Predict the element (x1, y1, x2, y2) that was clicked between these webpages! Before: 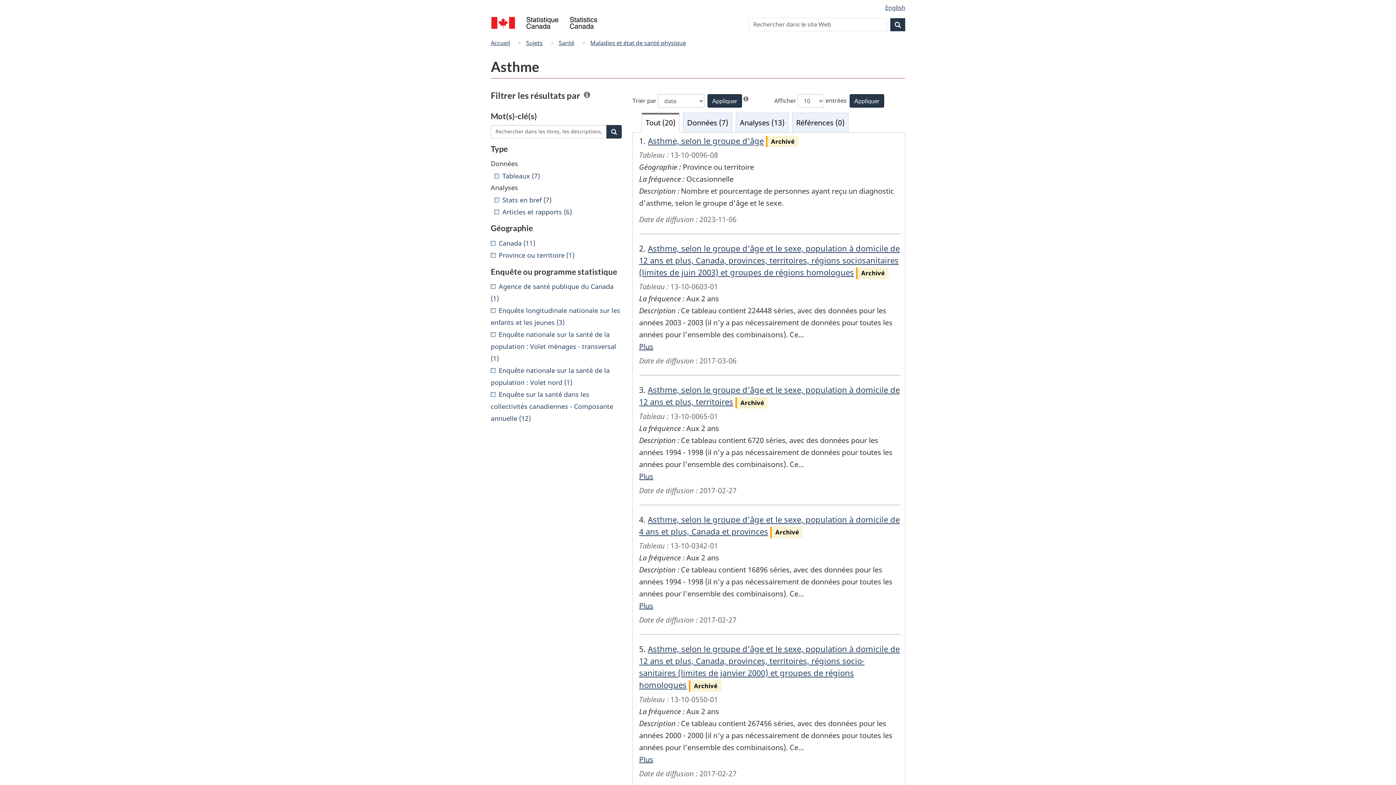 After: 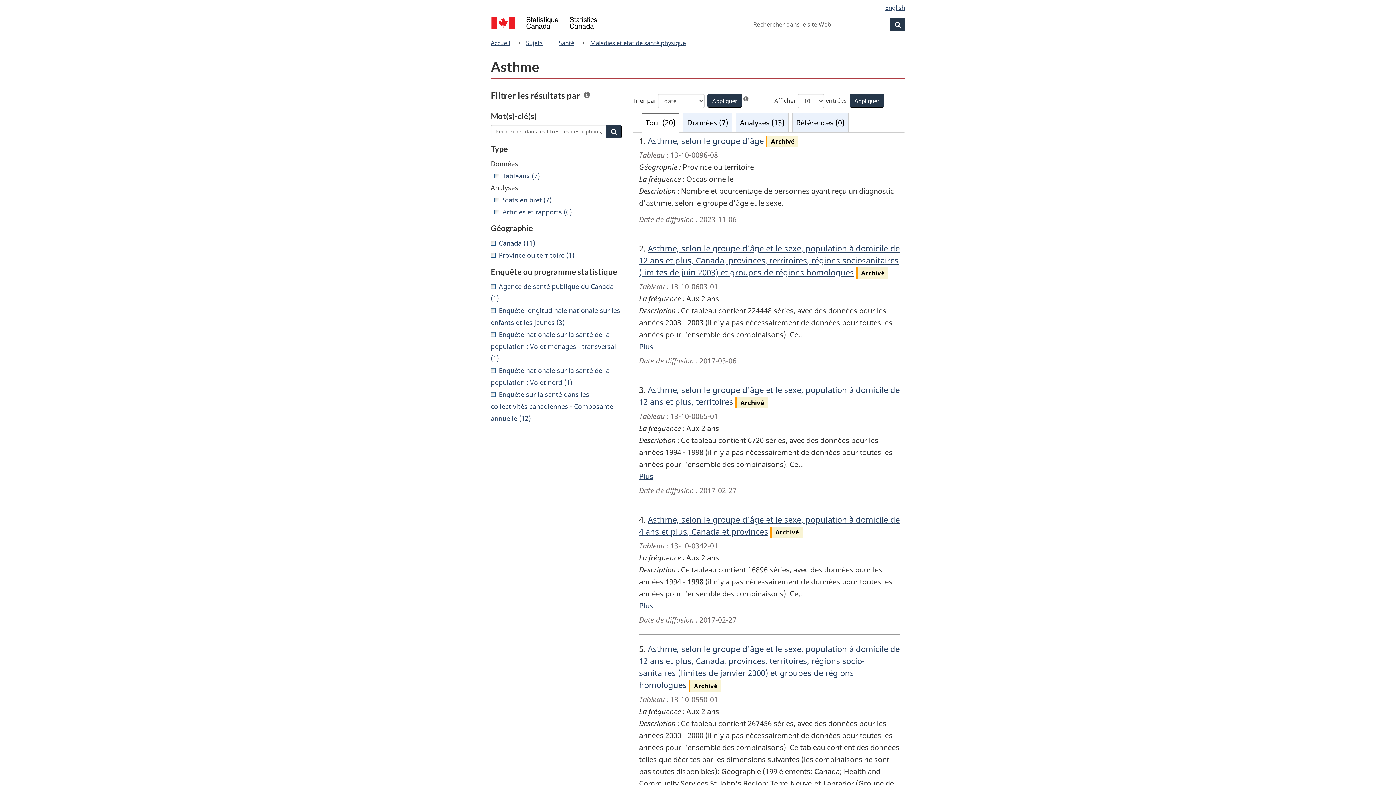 Action: bbox: (639, 754, 653, 764) label: Plus